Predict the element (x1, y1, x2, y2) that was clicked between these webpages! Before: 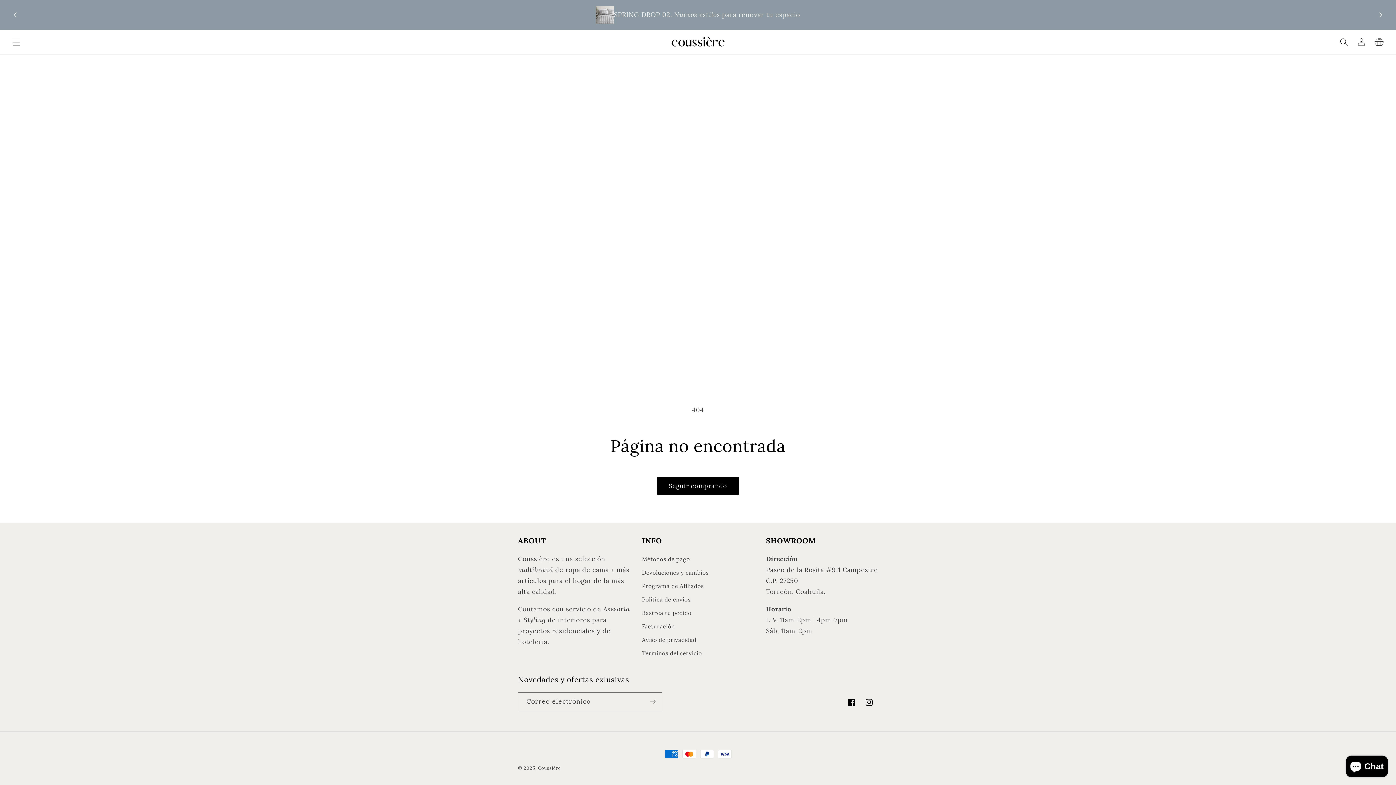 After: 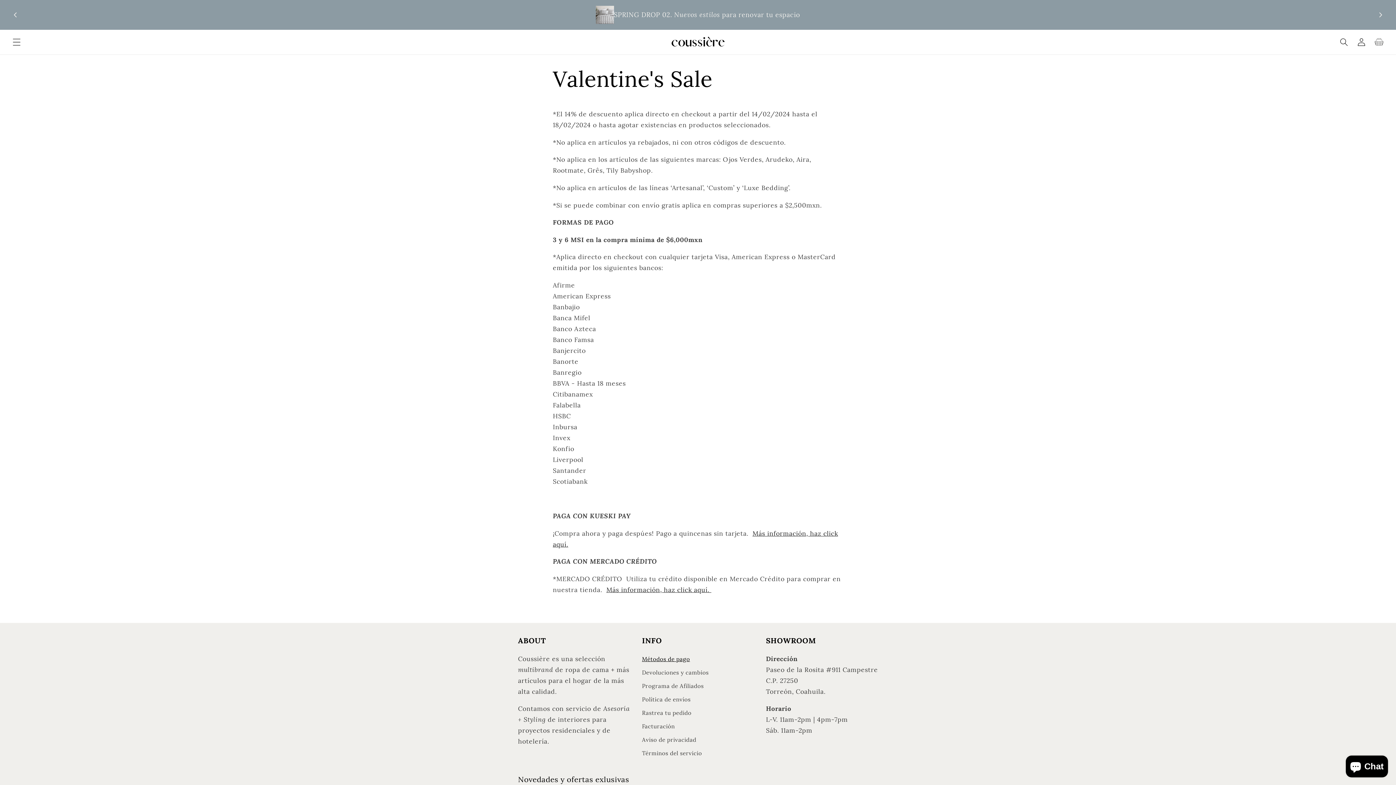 Action: label: Métodos de pago bbox: (642, 554, 690, 566)